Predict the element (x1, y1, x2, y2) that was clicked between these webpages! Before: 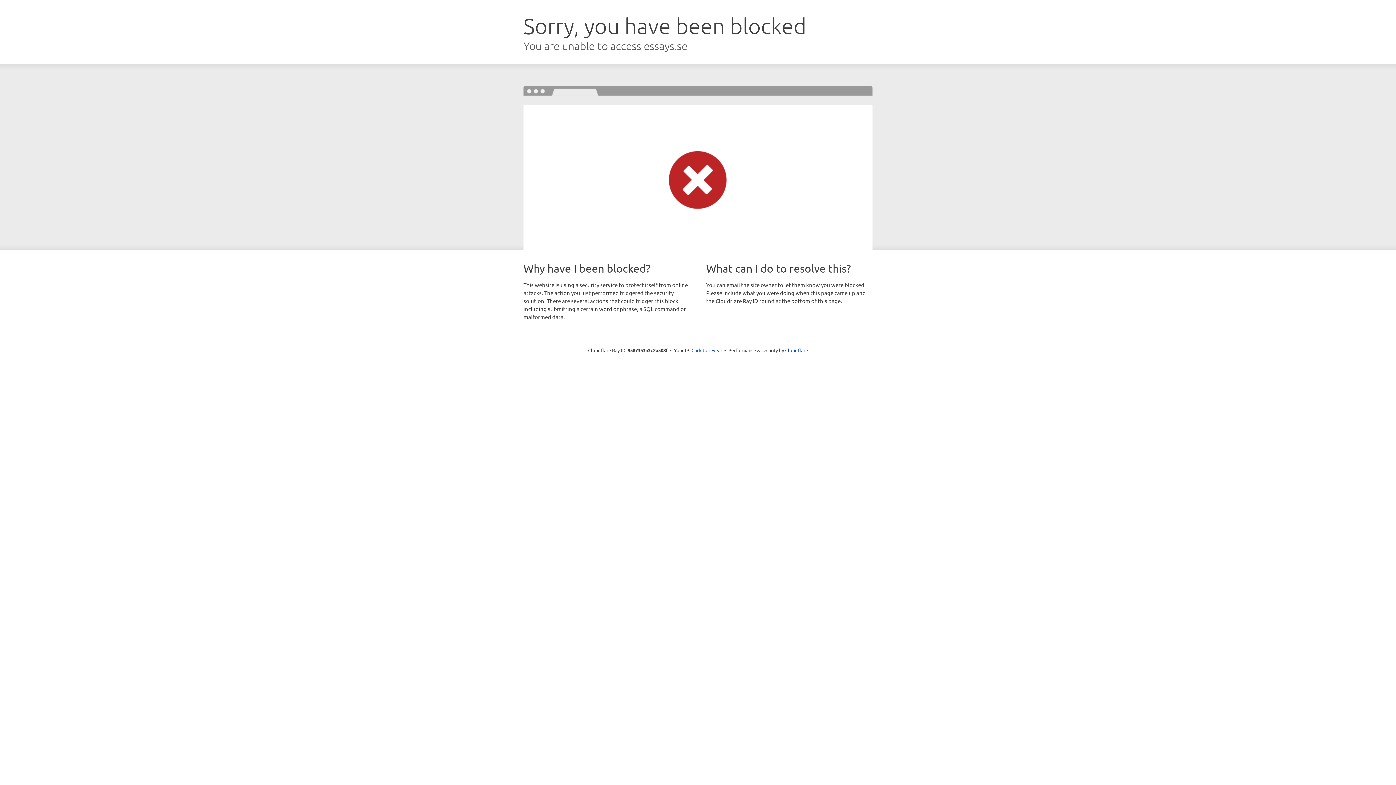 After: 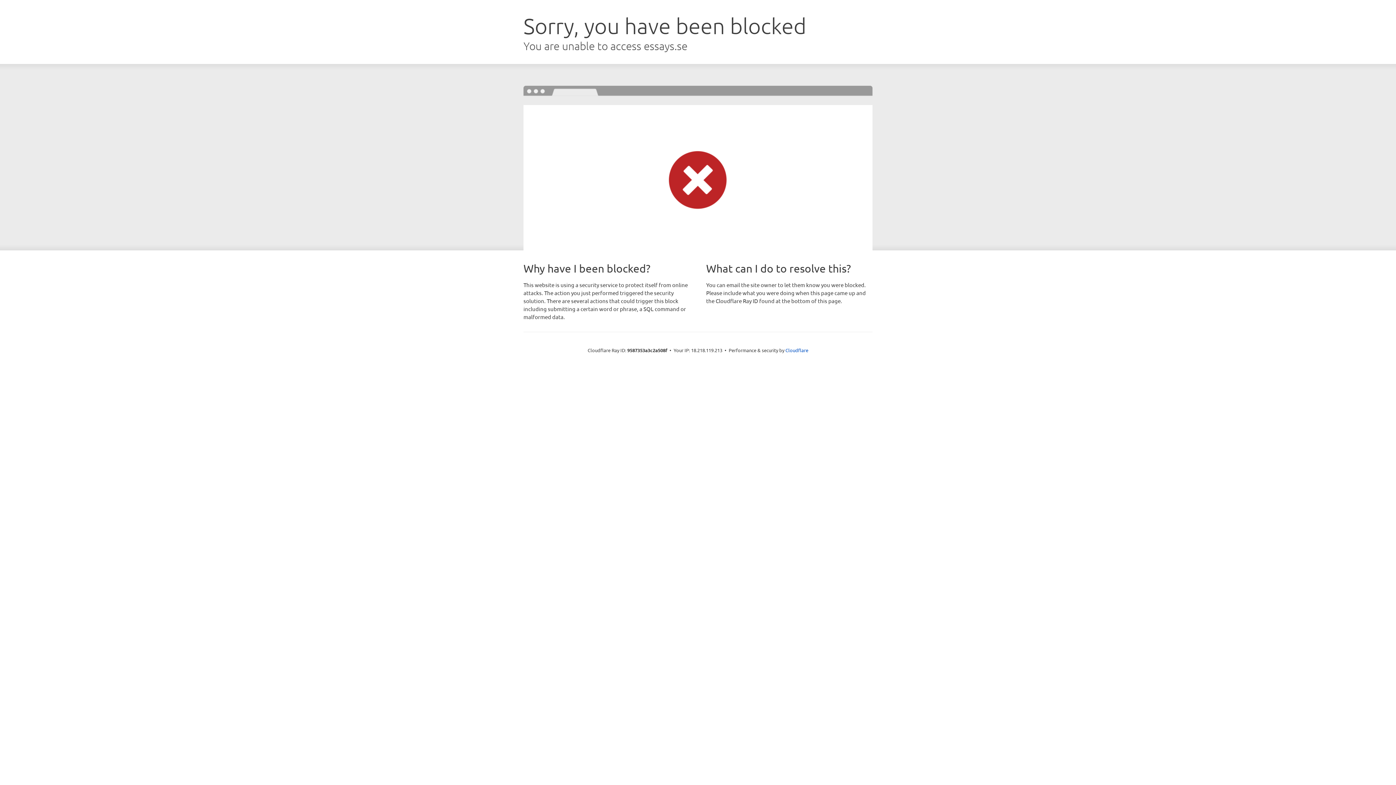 Action: label: Click to reveal bbox: (691, 346, 722, 353)